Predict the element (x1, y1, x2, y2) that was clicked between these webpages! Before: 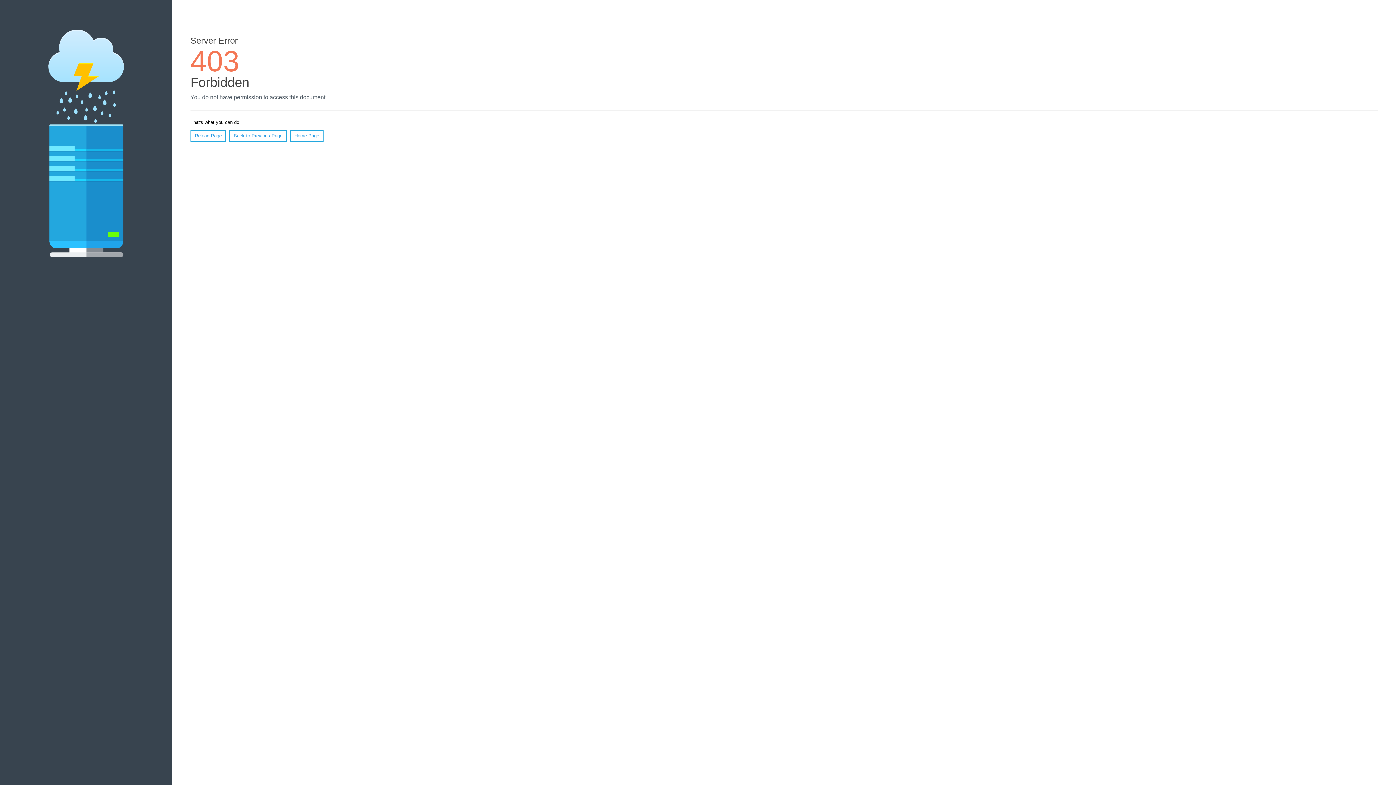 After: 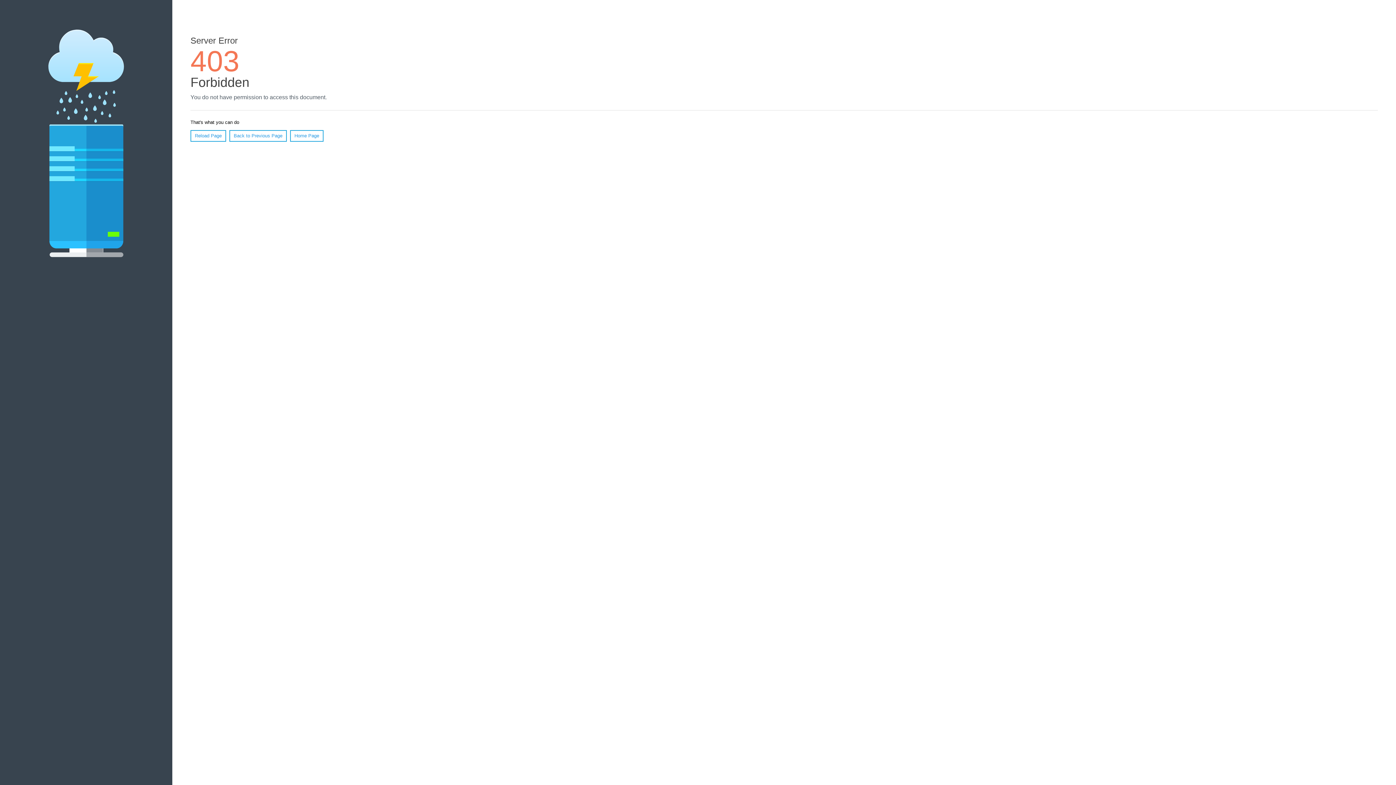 Action: bbox: (190, 130, 226, 141) label: Reload Page